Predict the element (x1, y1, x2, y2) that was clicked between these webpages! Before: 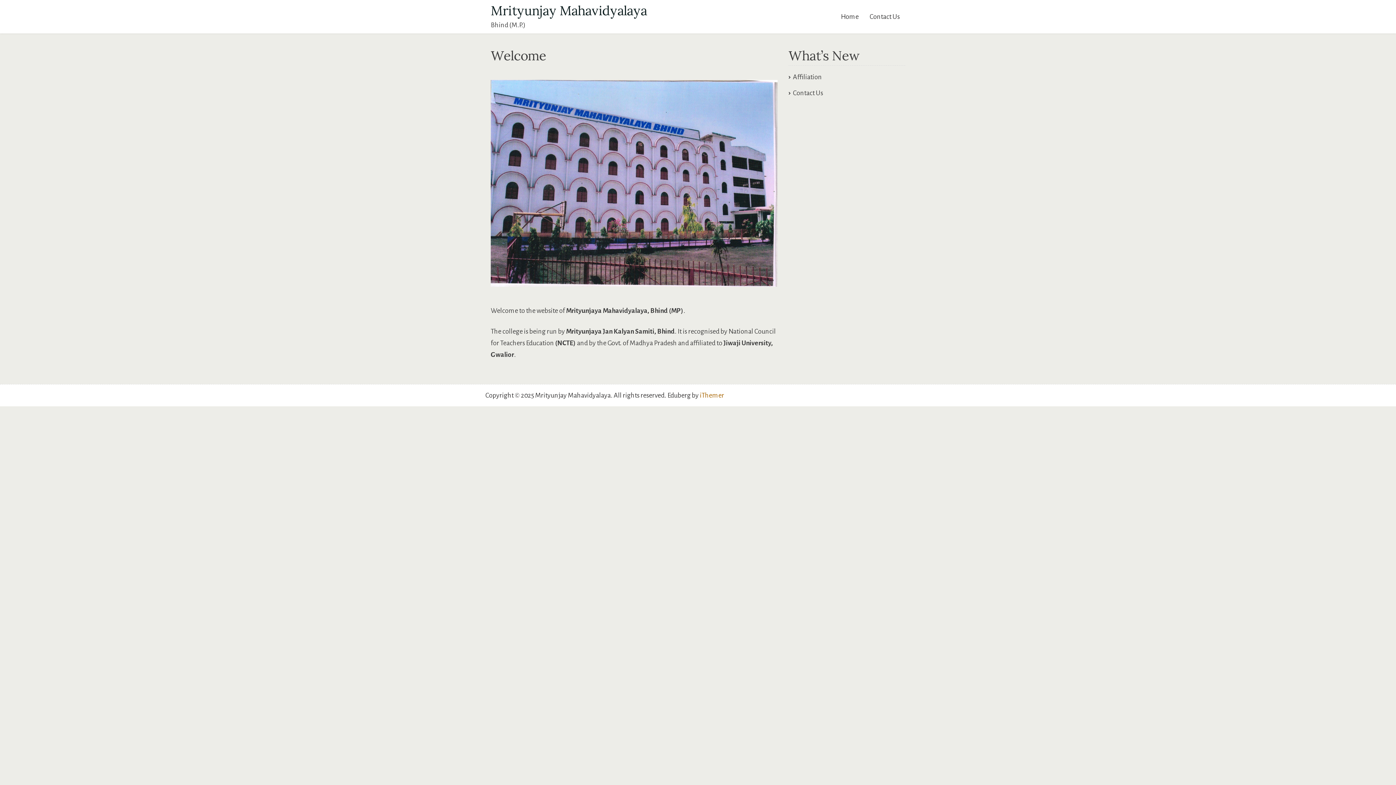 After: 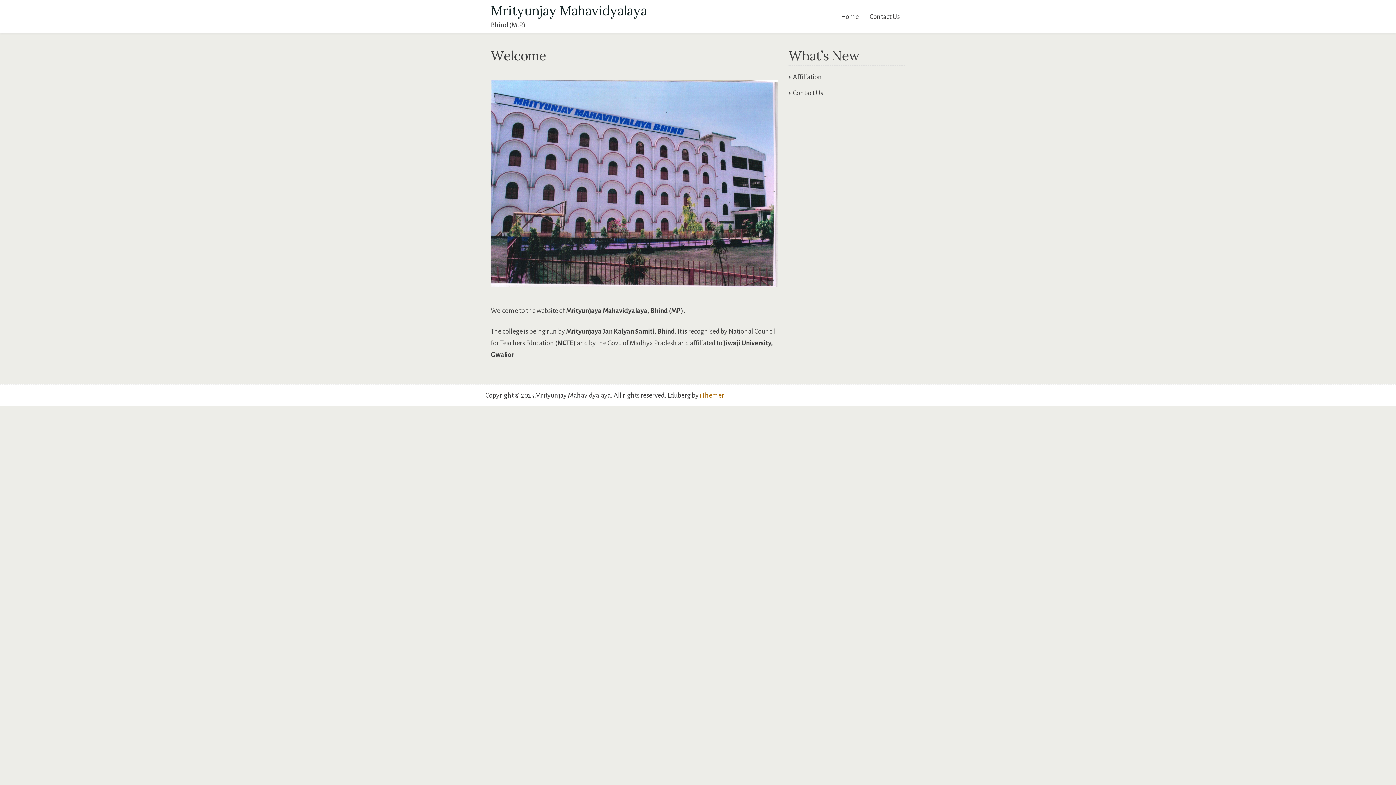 Action: label: Home bbox: (835, 0, 864, 33)